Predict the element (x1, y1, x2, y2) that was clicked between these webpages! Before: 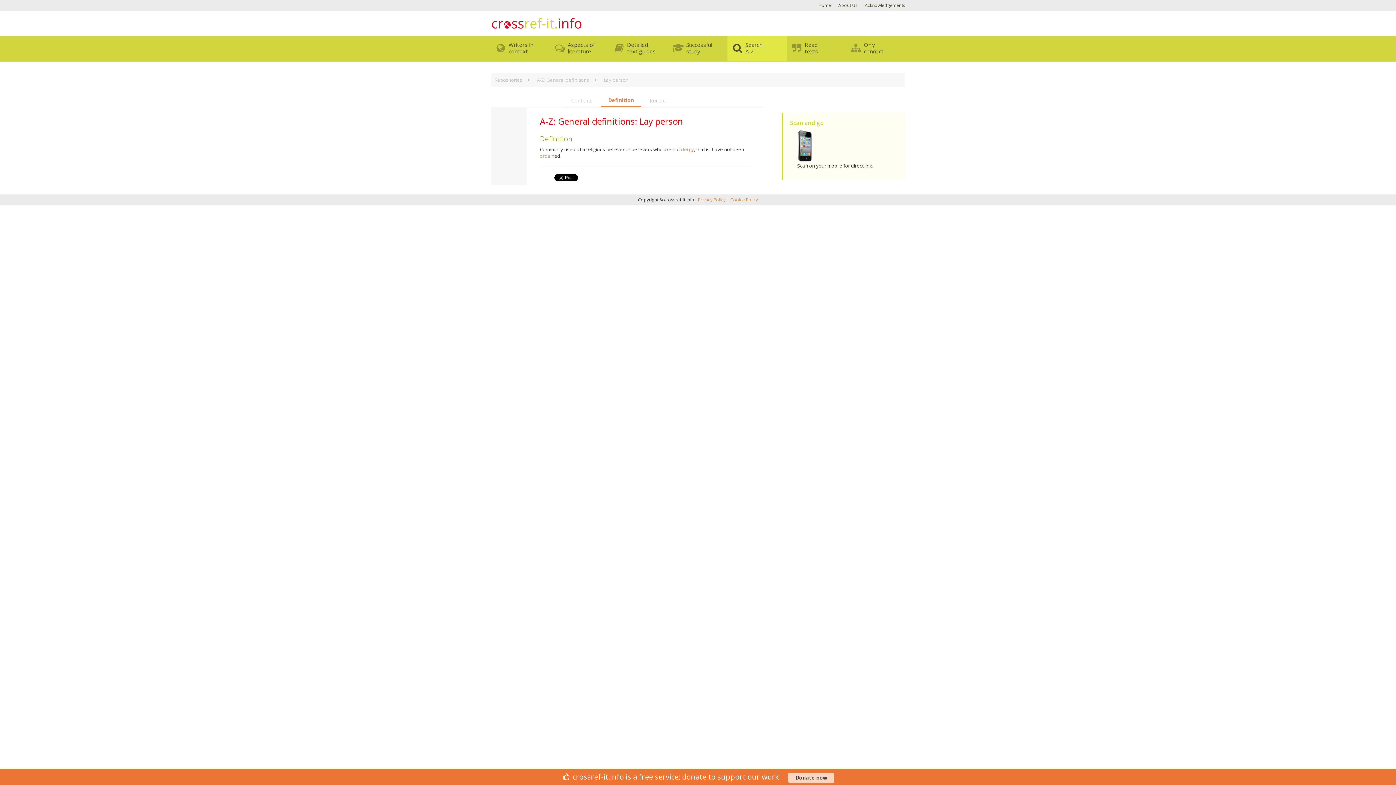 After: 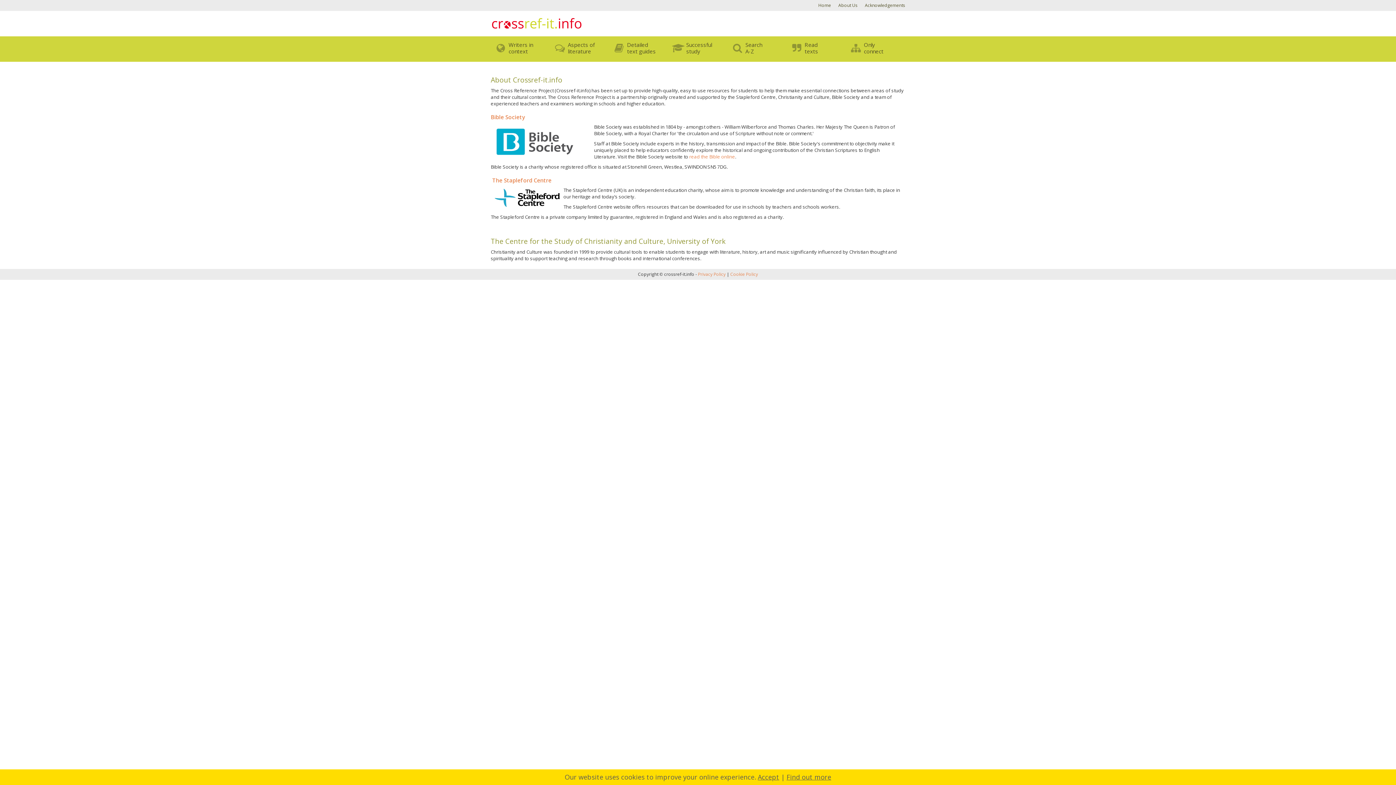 Action: bbox: (838, 2, 857, 8) label: About Us